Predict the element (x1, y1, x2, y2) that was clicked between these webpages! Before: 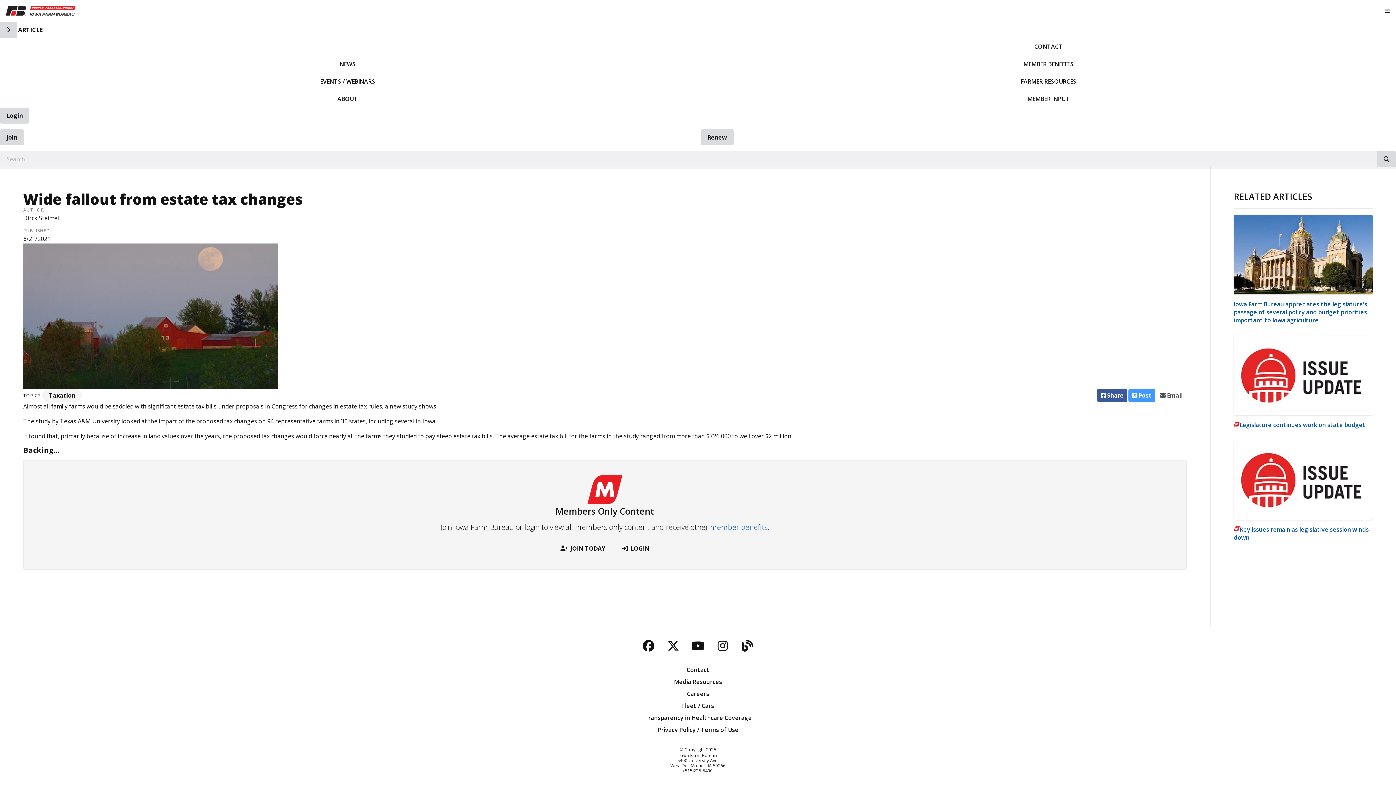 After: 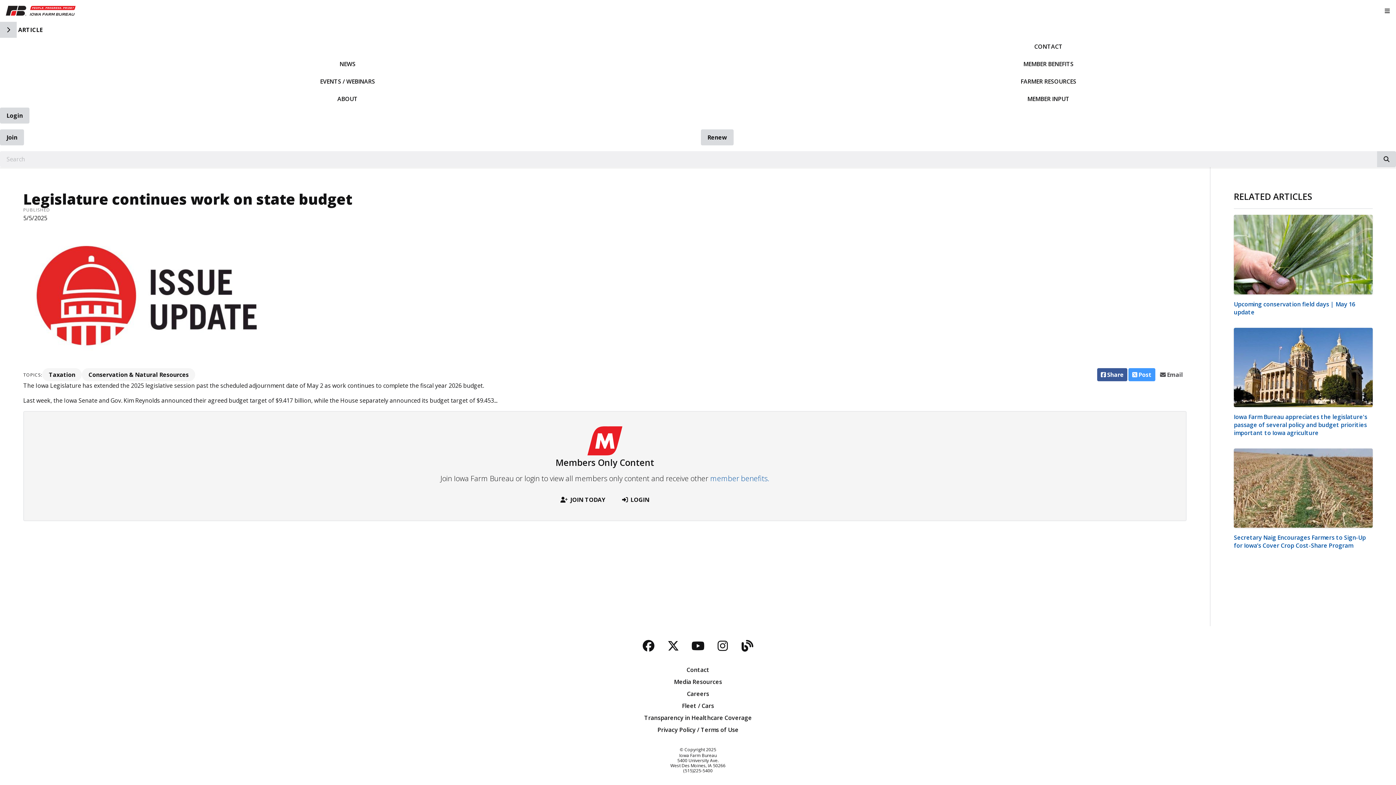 Action: bbox: (1234, 335, 1373, 429) label: Legislature continues work on state budget